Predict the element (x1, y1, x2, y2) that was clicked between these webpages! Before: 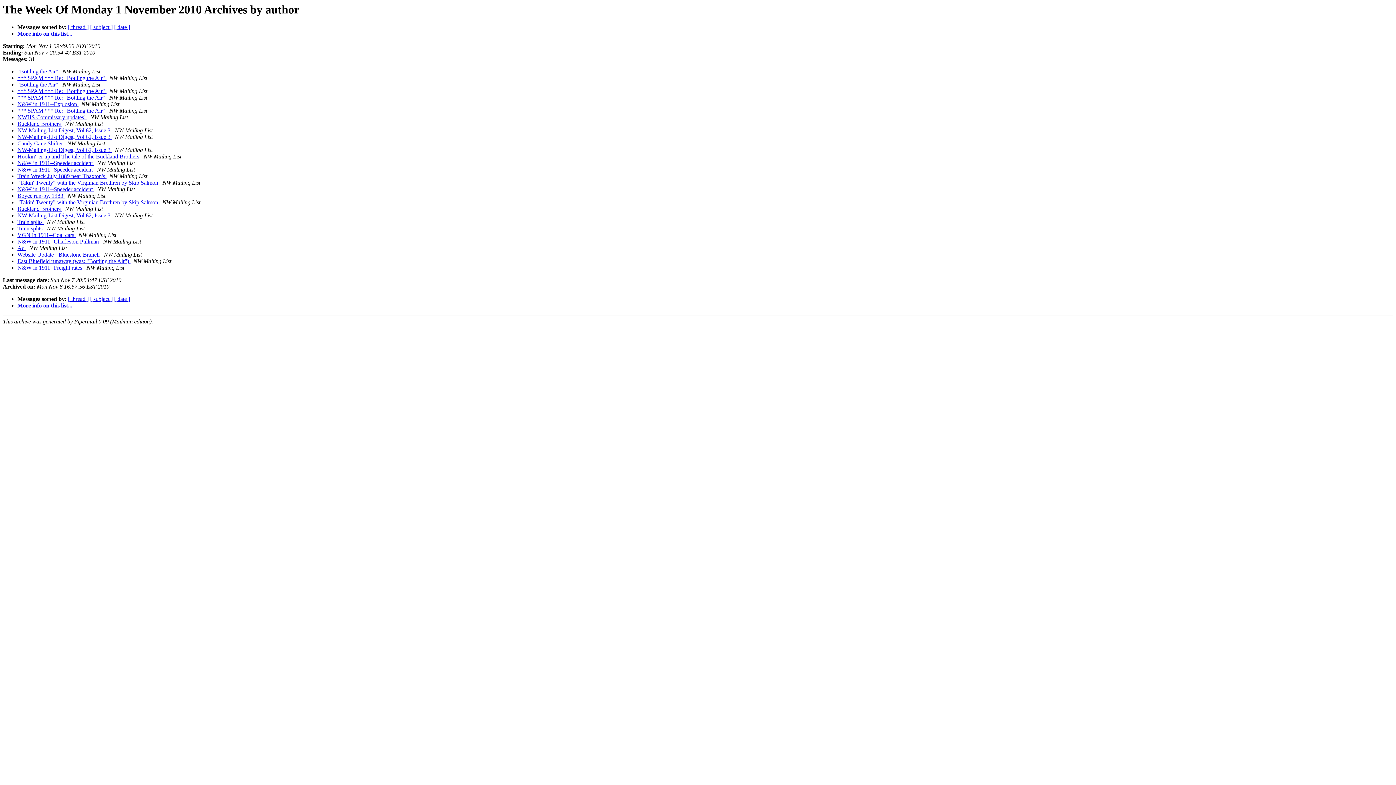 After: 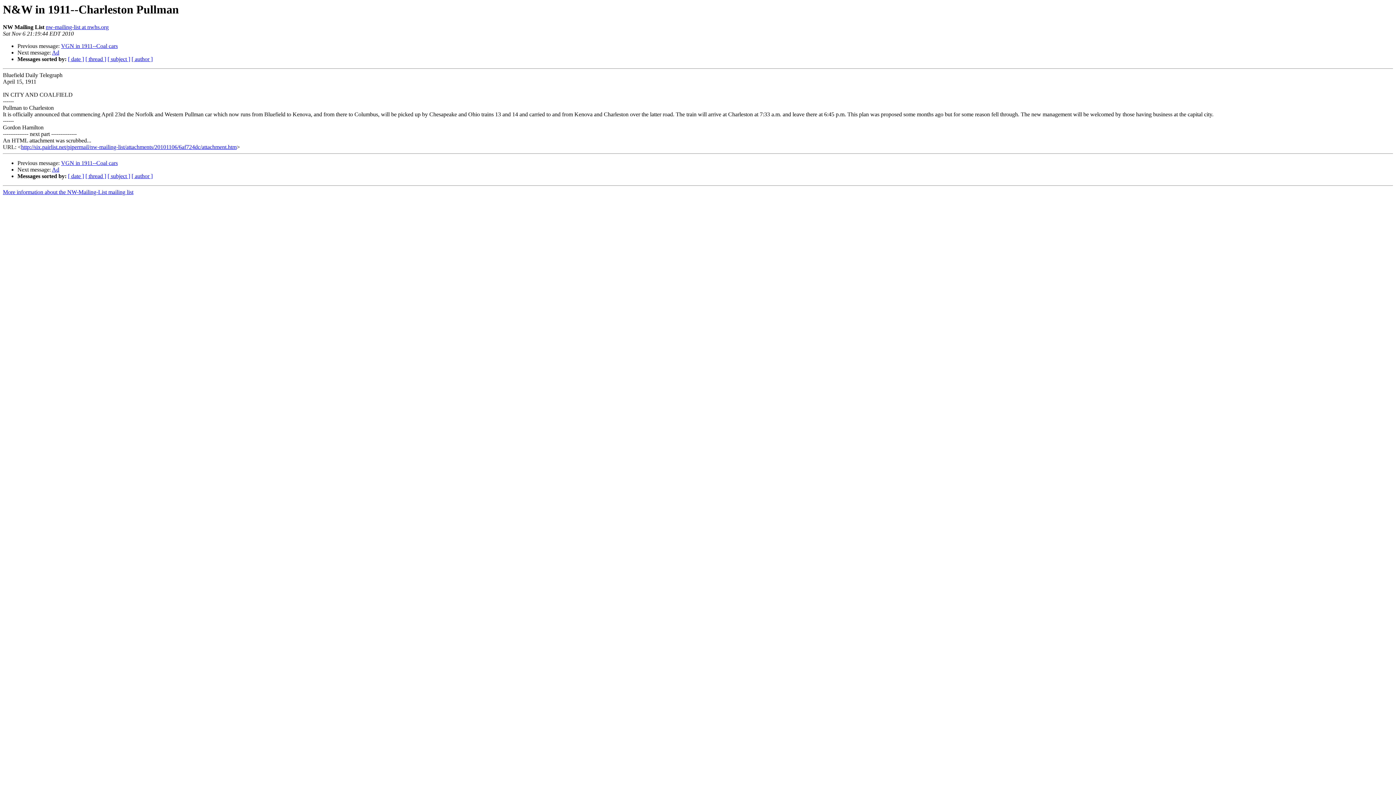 Action: label: N&W in 1911--Charleston Pullman  bbox: (17, 238, 100, 244)